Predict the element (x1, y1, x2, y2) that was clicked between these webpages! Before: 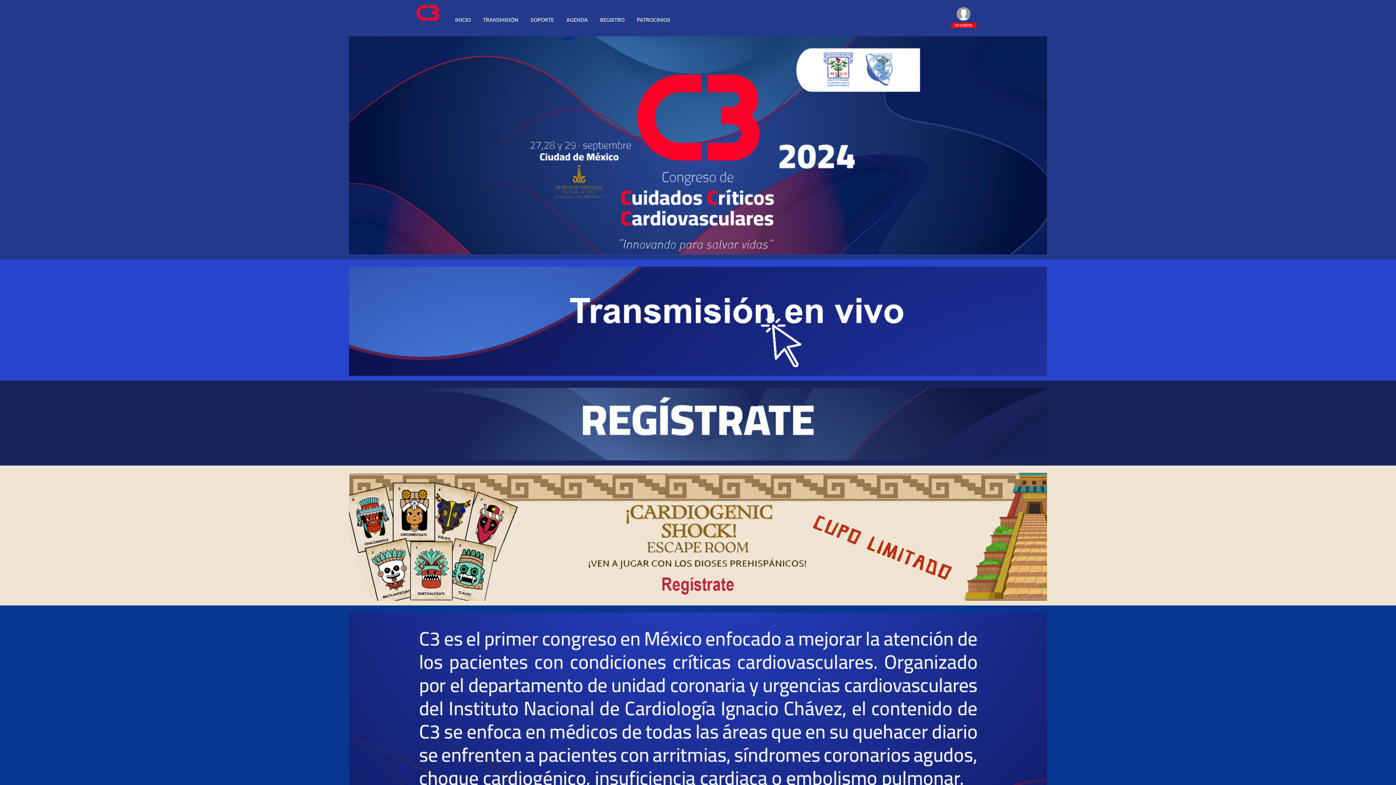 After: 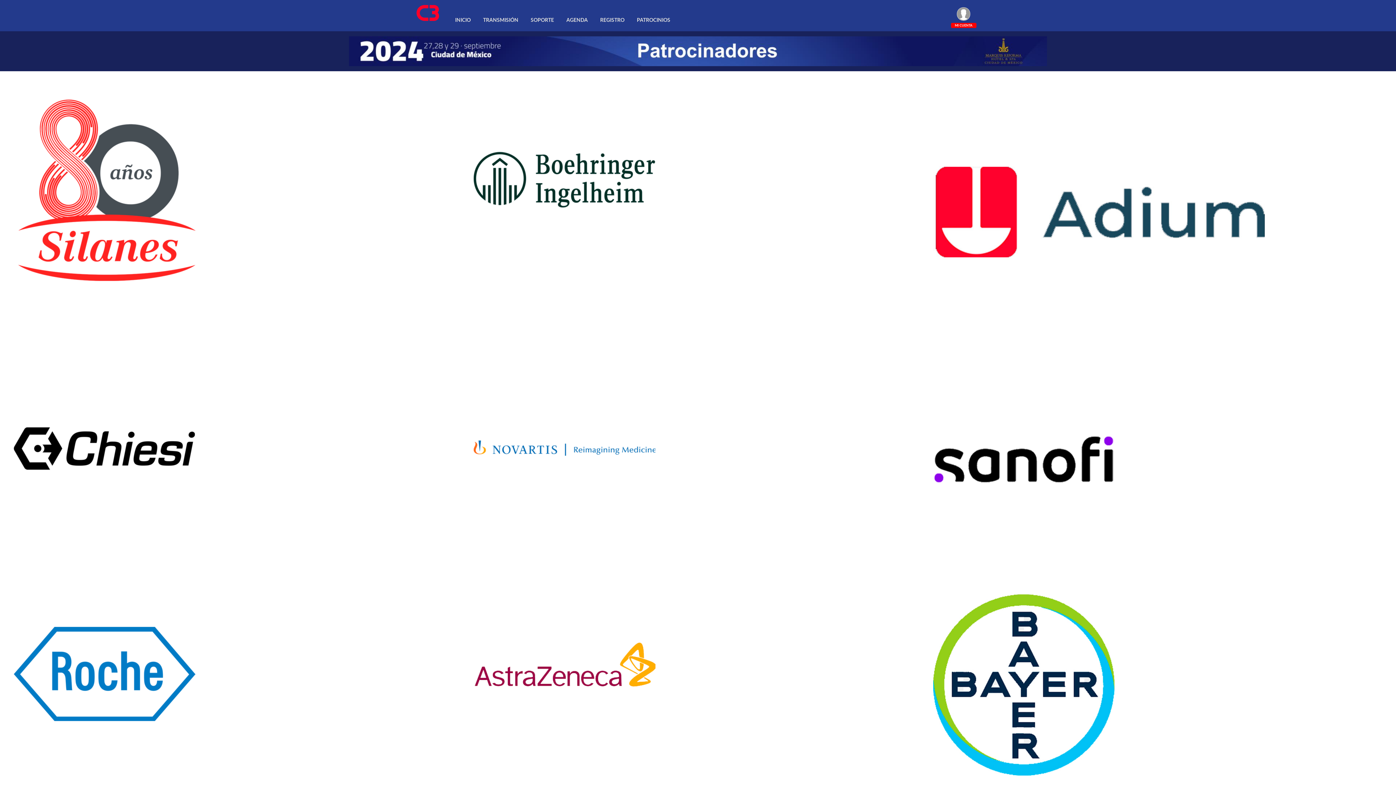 Action: label: PATROCINIOS bbox: (632, 7, 675, 36)